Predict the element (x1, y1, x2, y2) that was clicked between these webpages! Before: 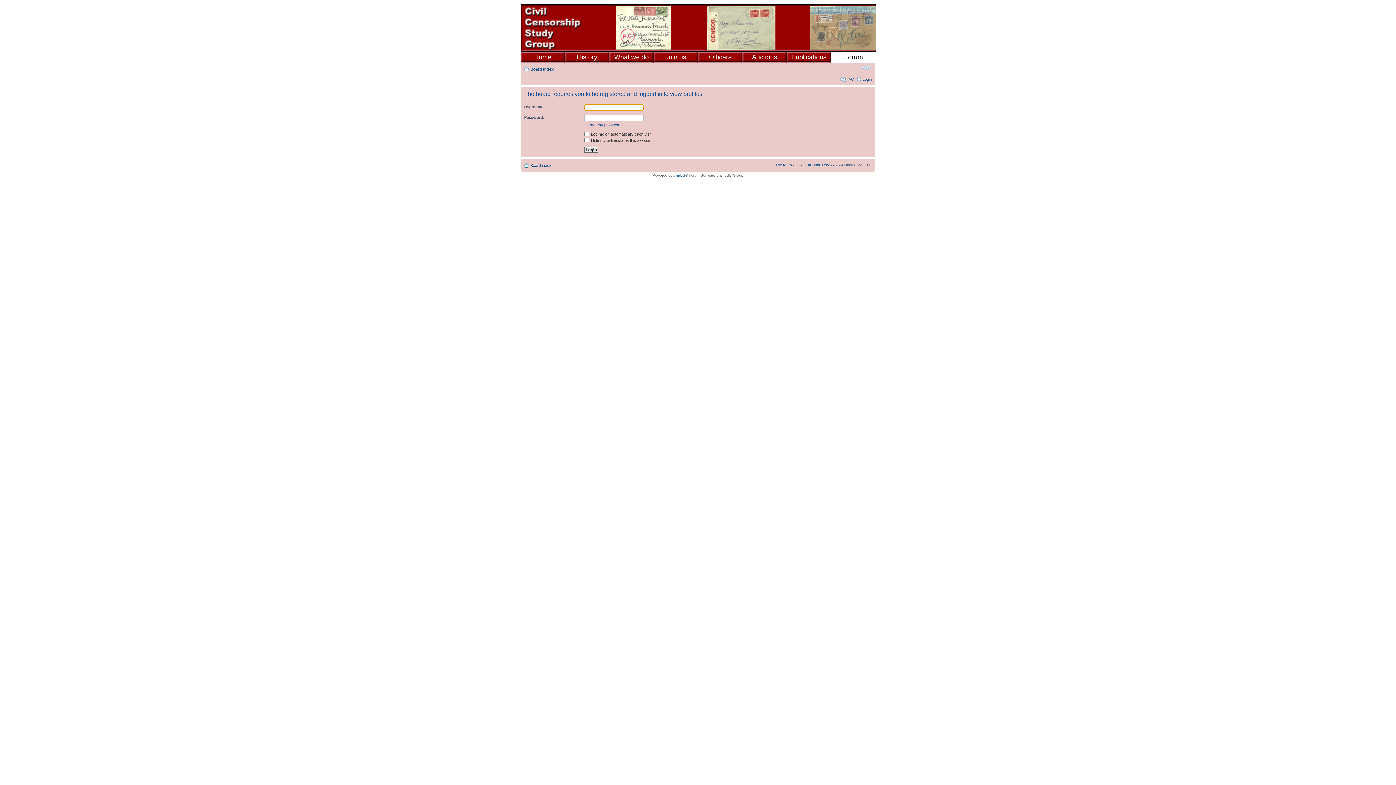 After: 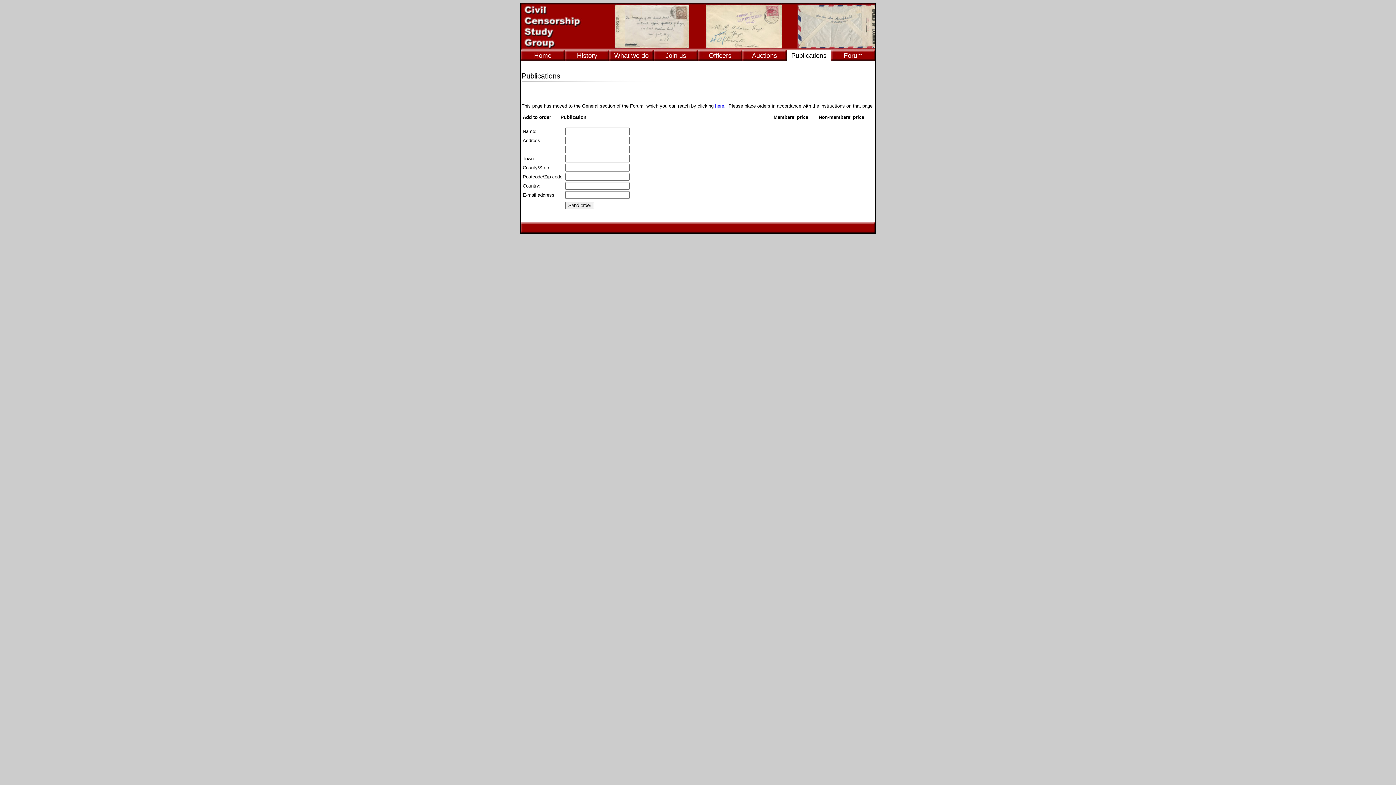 Action: bbox: (791, 53, 826, 60) label: Publications